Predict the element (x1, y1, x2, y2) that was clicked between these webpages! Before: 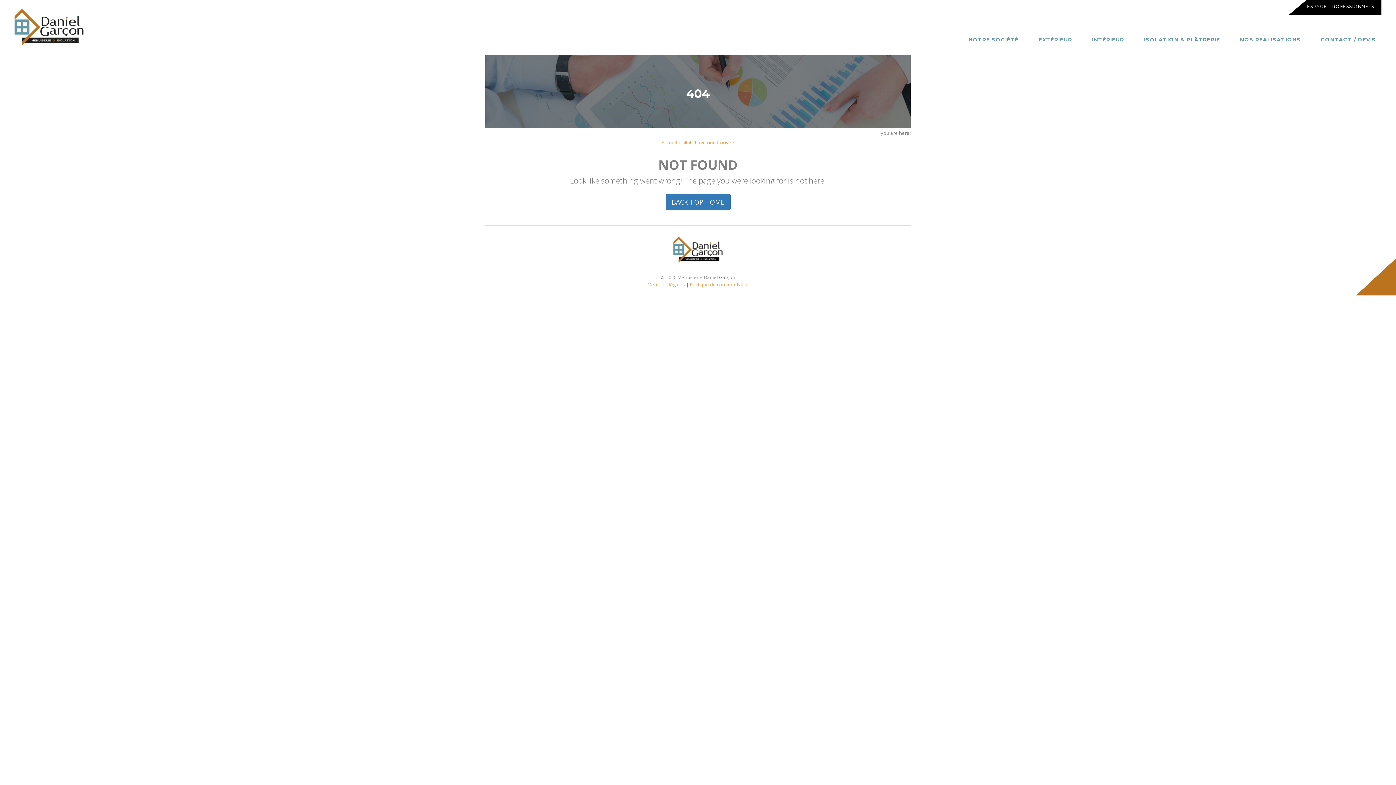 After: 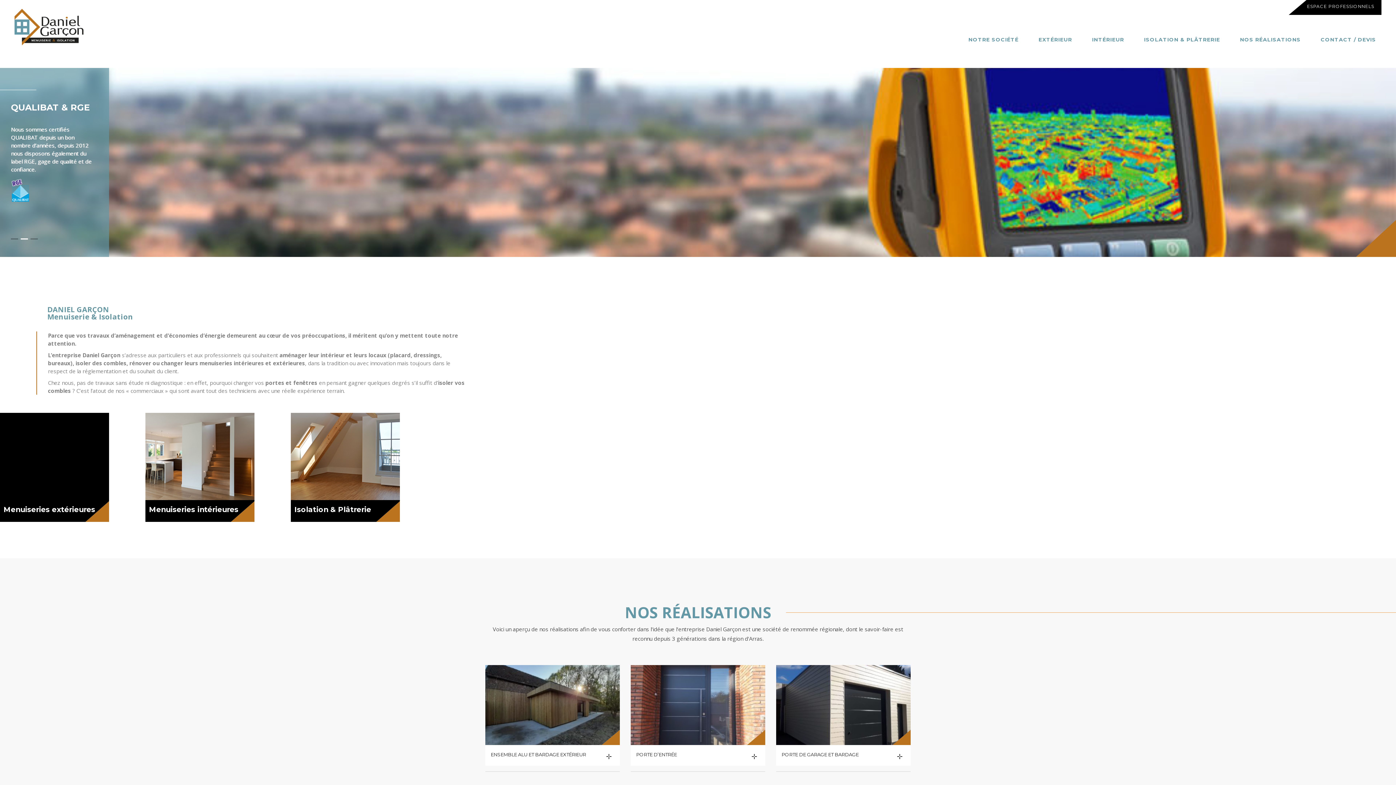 Action: bbox: (661, 139, 677, 145) label: Accueil